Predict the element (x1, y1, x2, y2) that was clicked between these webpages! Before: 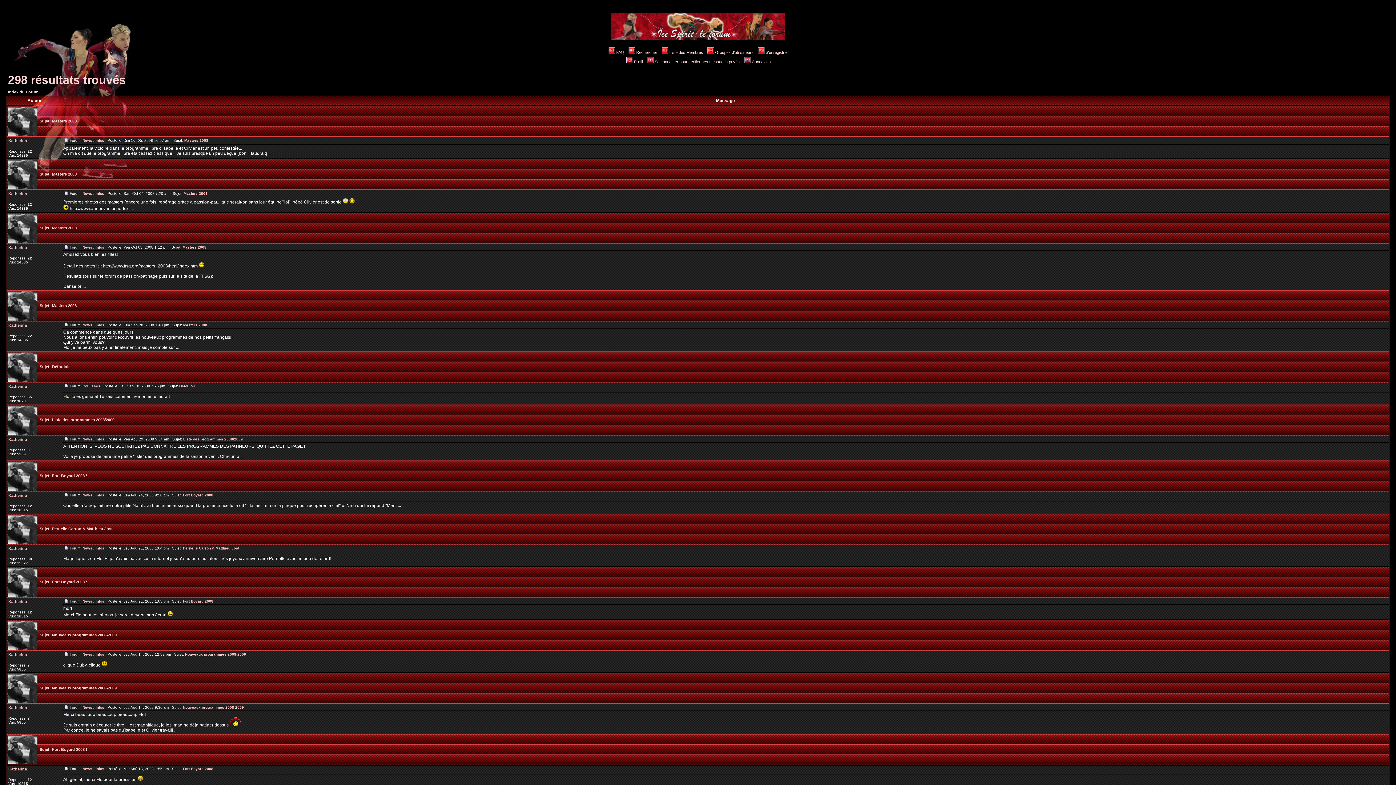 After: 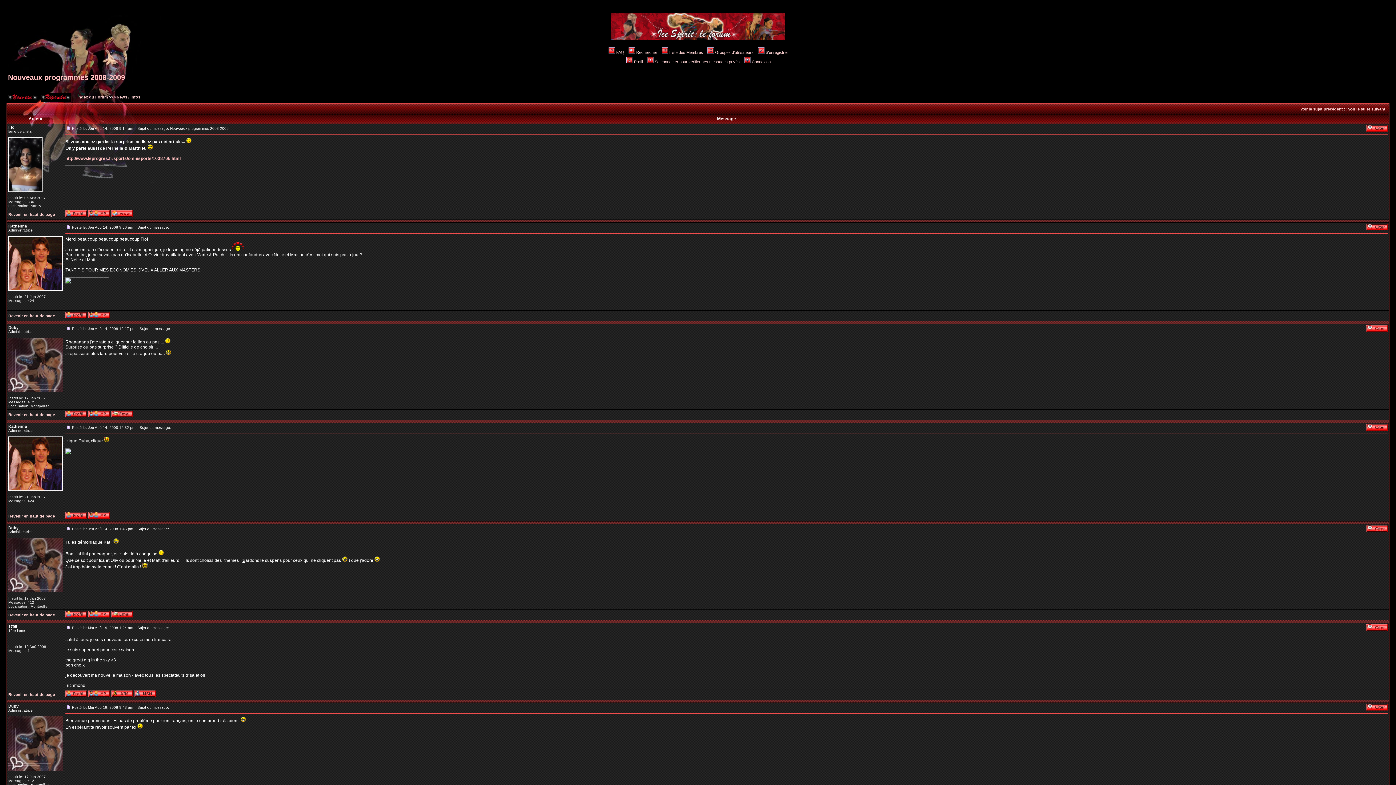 Action: bbox: (52, 686, 116, 690) label: Nouveaux programmes 2008-2009